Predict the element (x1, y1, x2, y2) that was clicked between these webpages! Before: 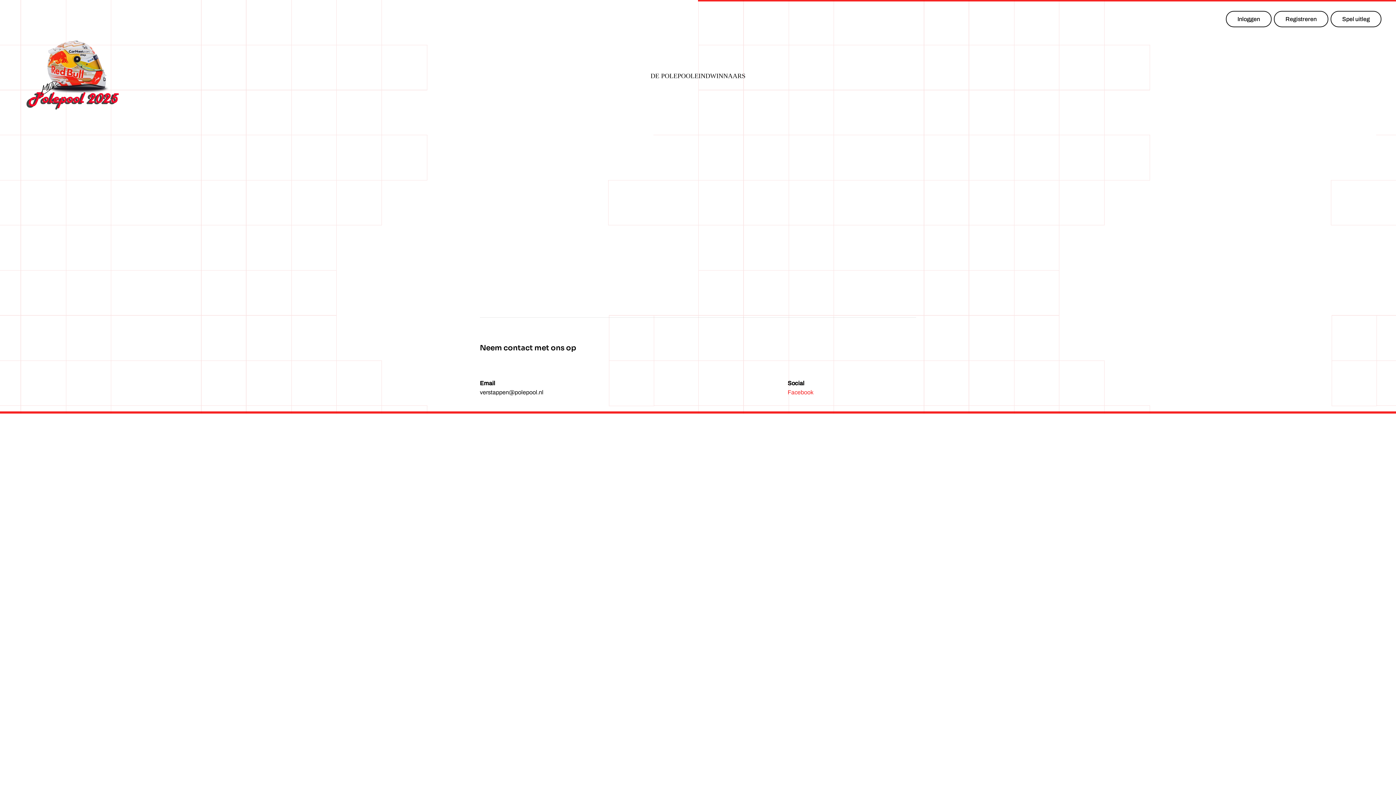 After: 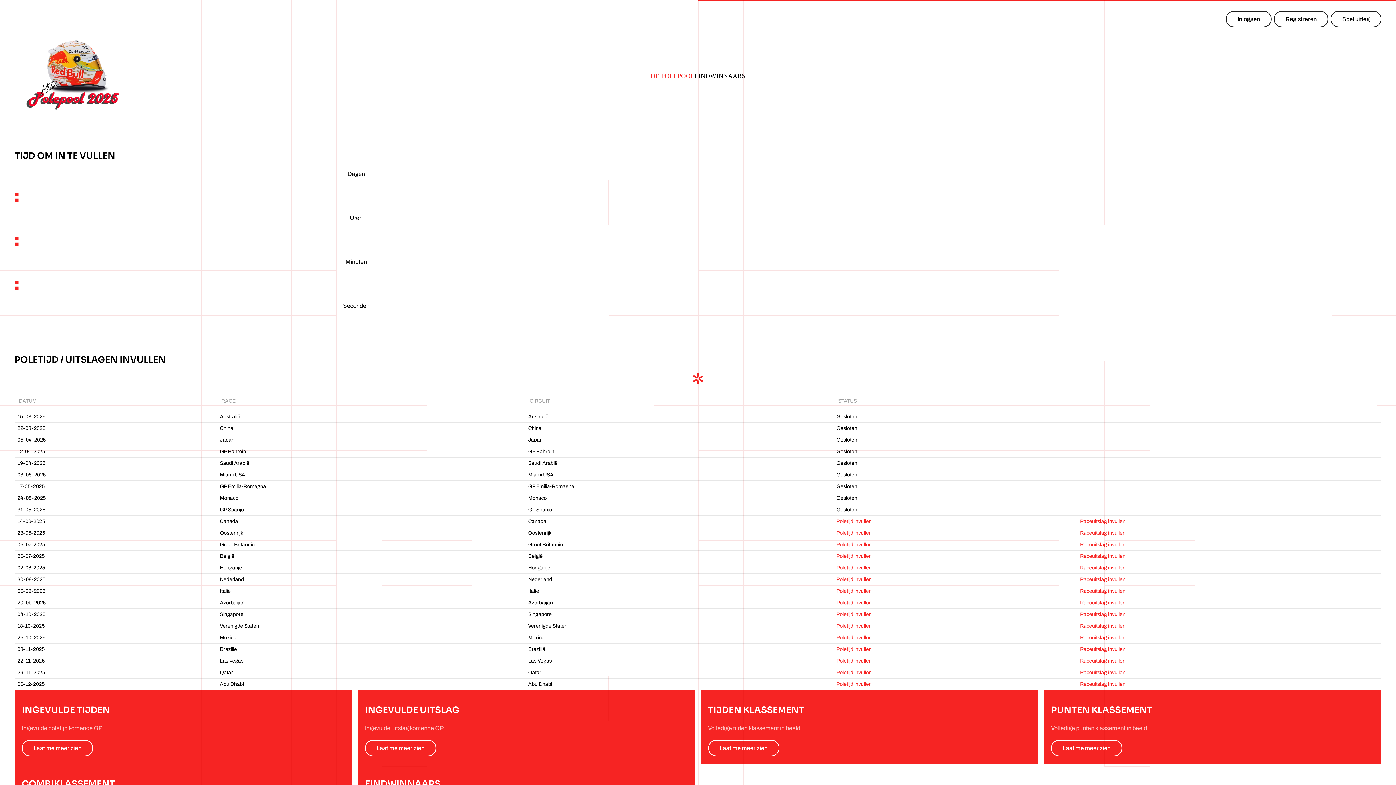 Action: label: Terug naar de homepage bbox: (14, 37, 141, 114)